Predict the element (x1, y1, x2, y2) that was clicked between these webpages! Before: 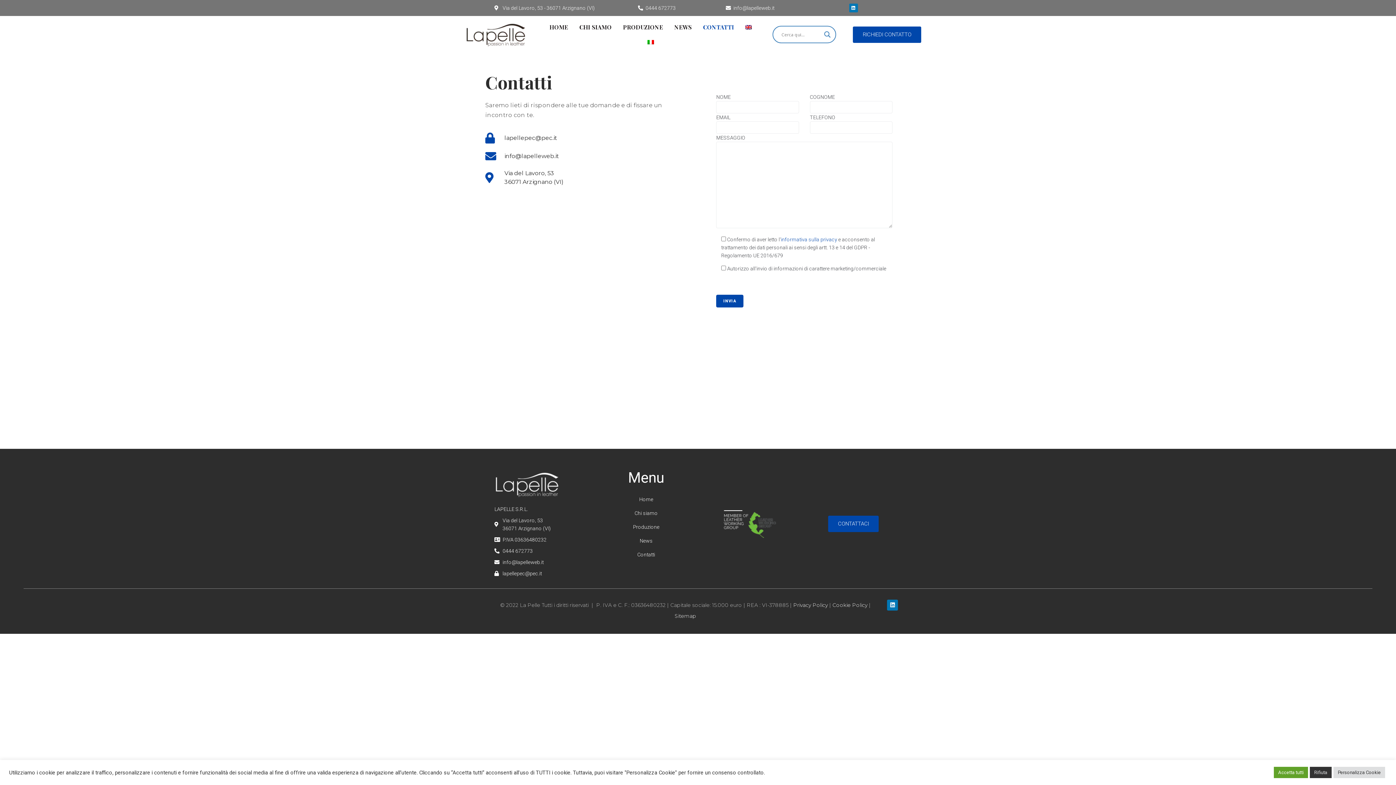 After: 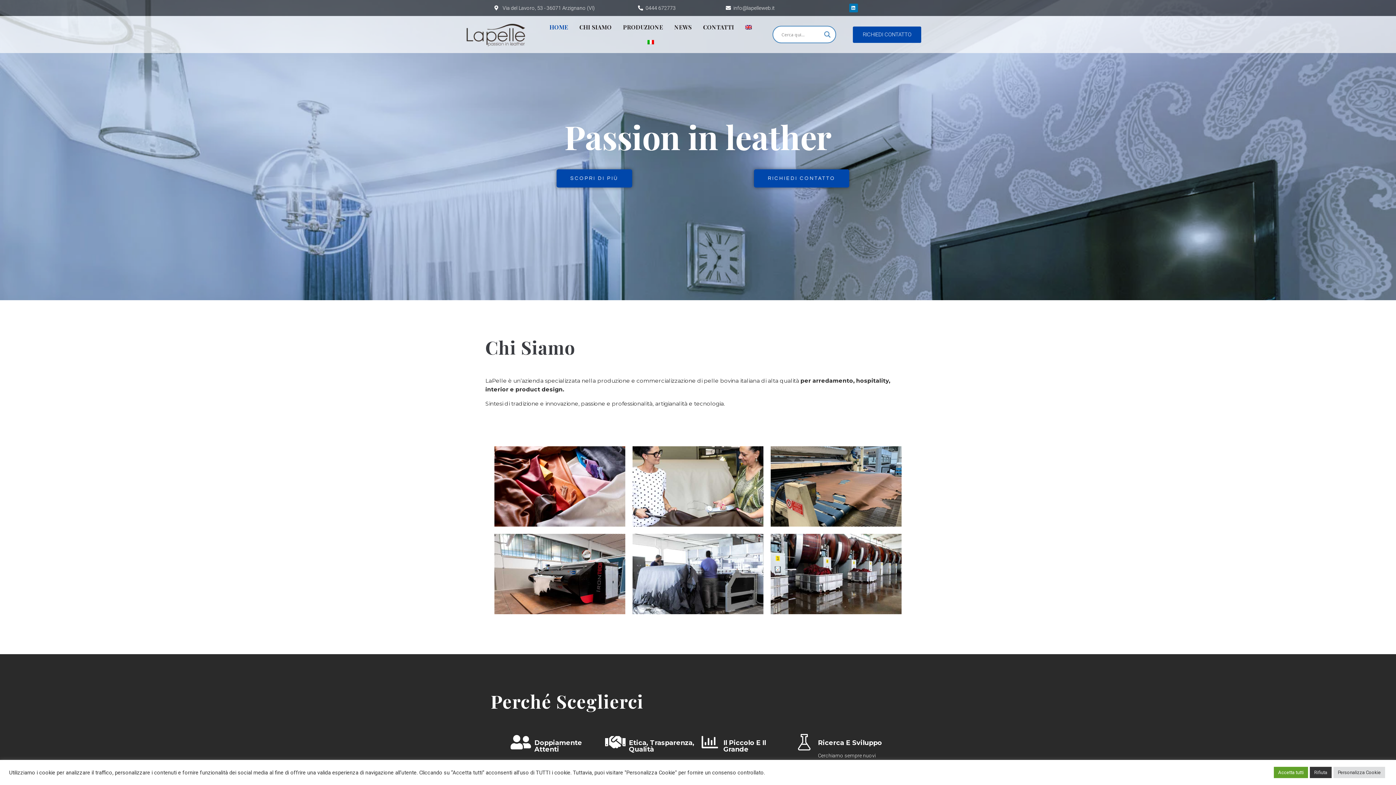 Action: bbox: (494, 470, 562, 498)